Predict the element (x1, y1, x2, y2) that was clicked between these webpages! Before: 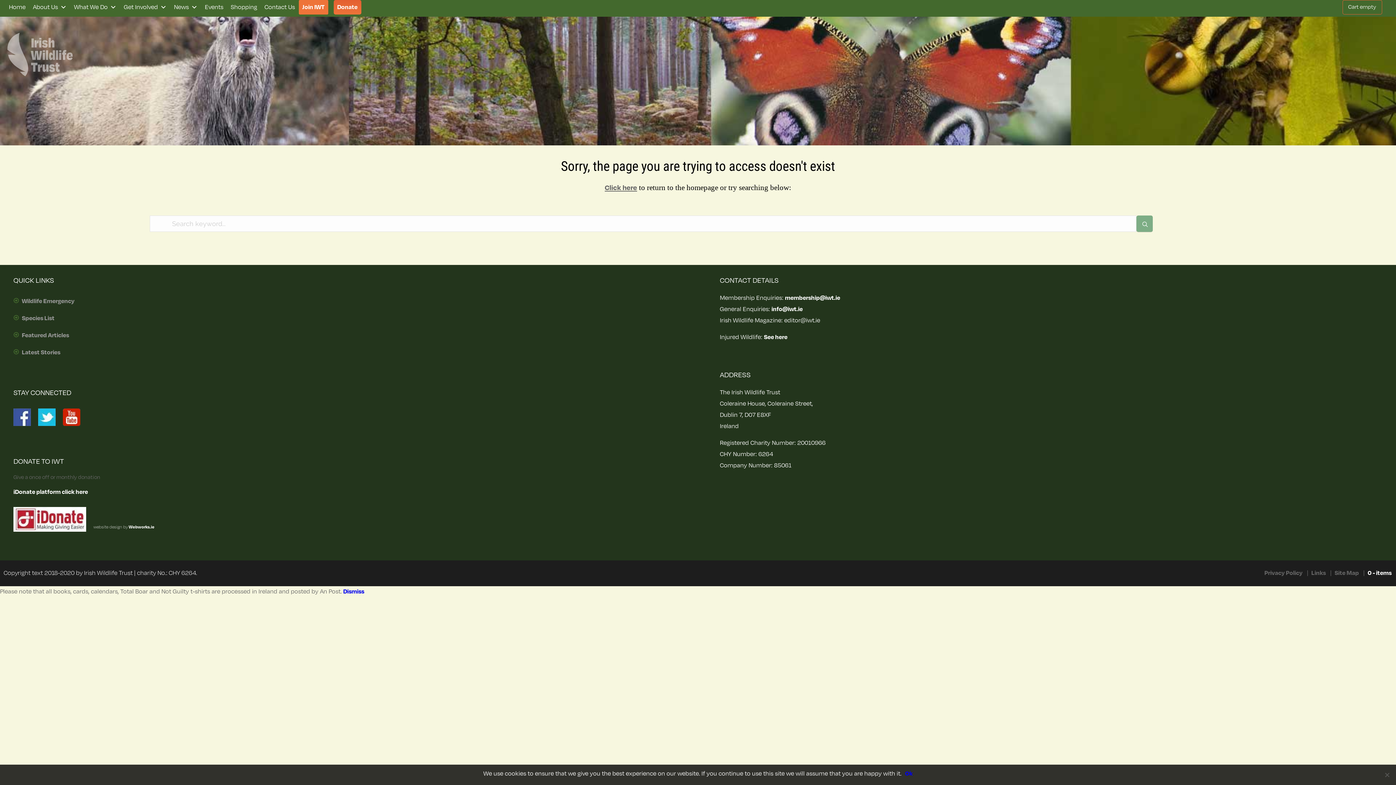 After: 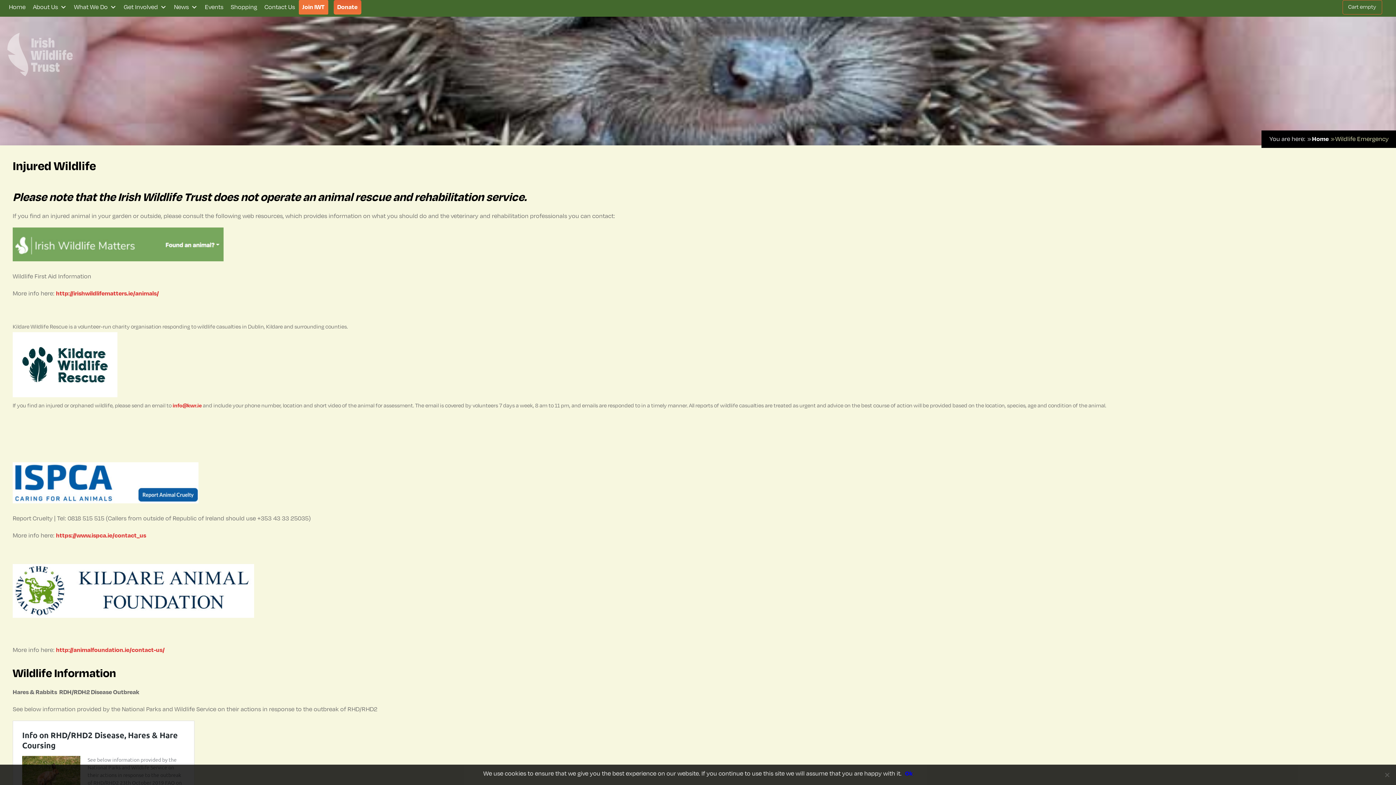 Action: label: See here bbox: (764, 333, 787, 341)